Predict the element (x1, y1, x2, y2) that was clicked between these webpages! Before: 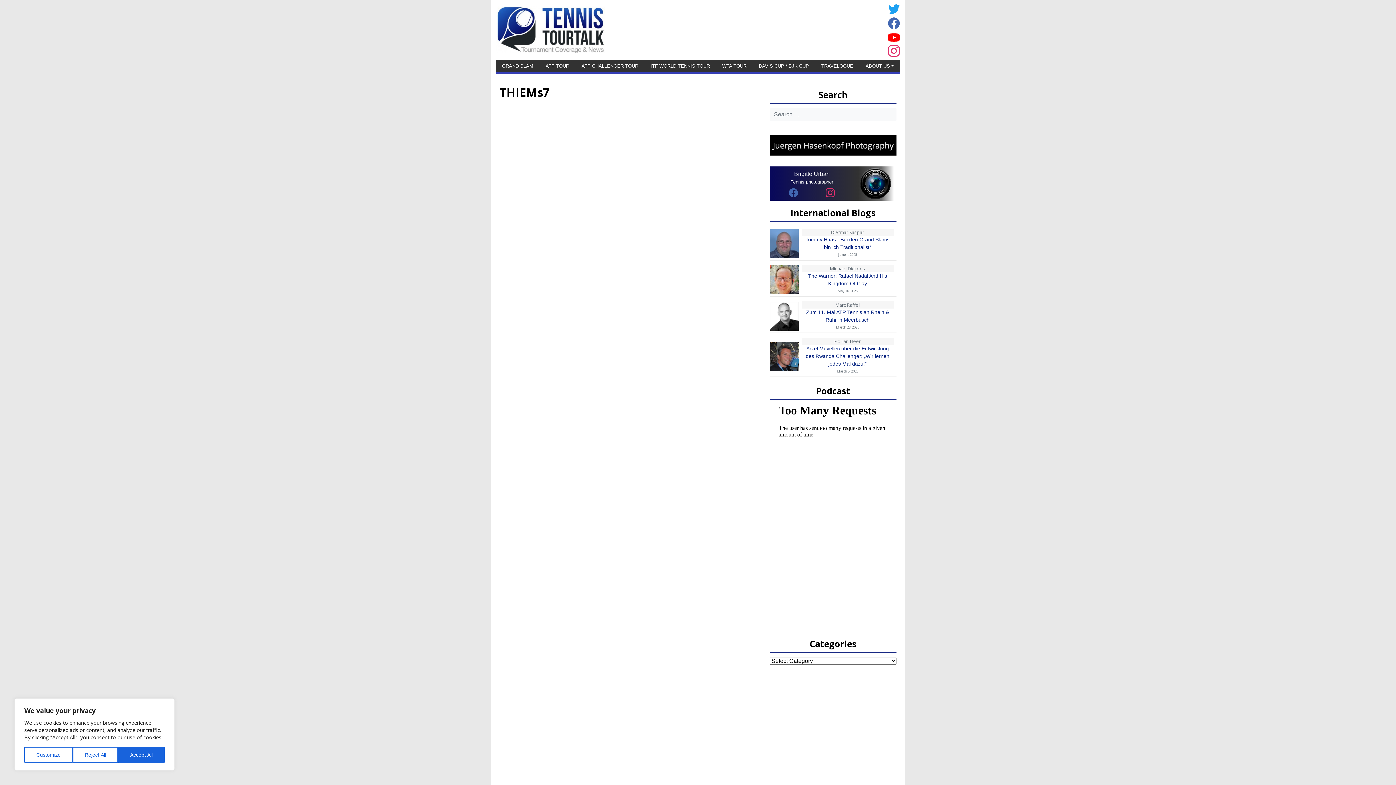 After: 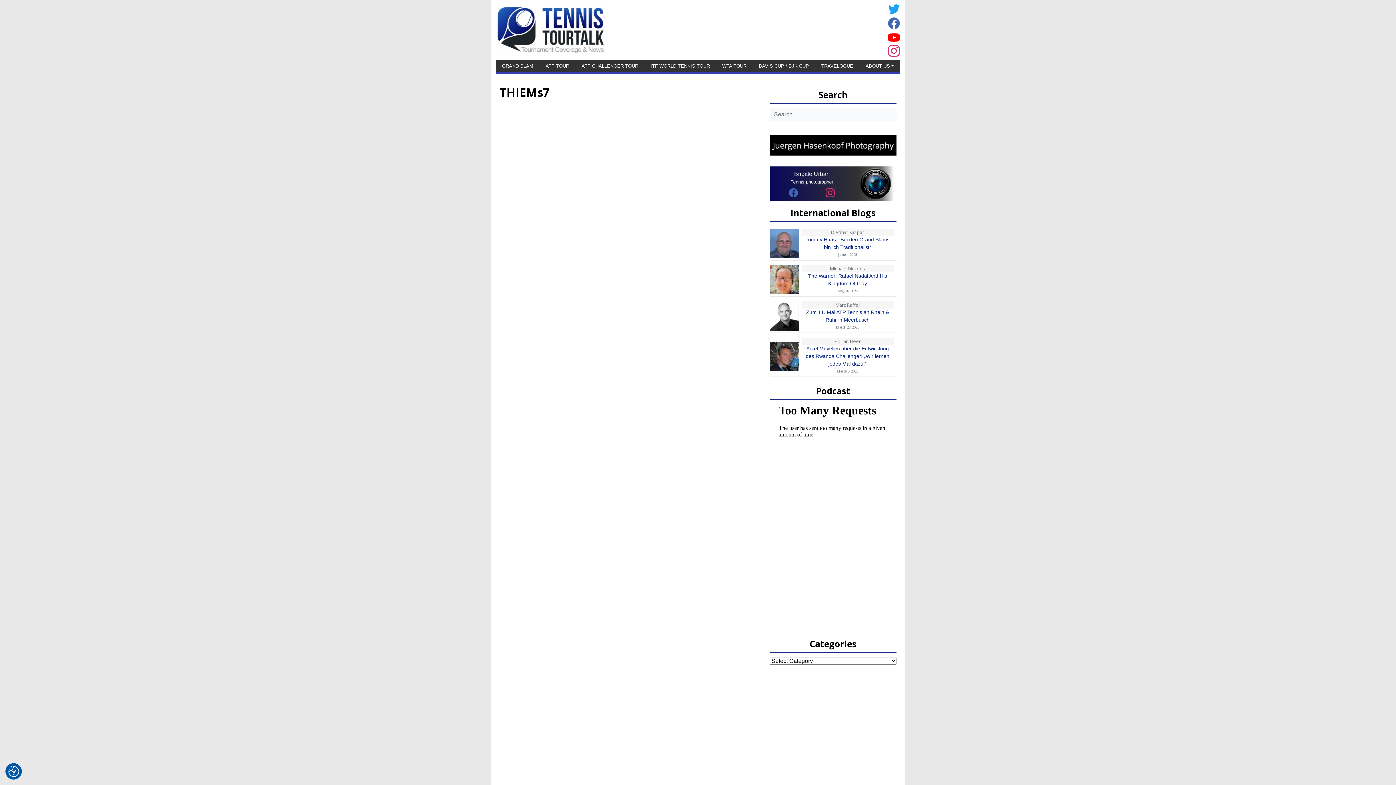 Action: label: Accept All bbox: (118, 747, 164, 763)